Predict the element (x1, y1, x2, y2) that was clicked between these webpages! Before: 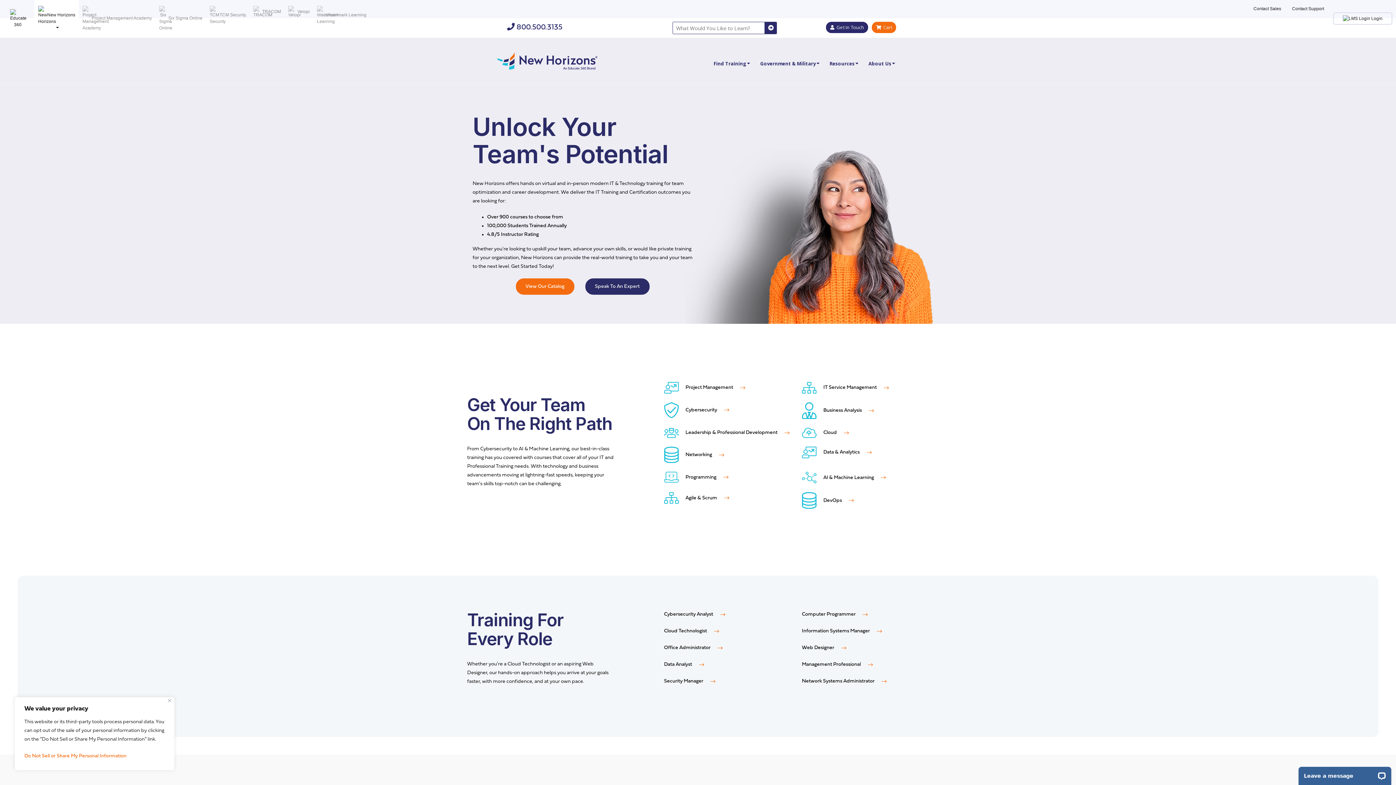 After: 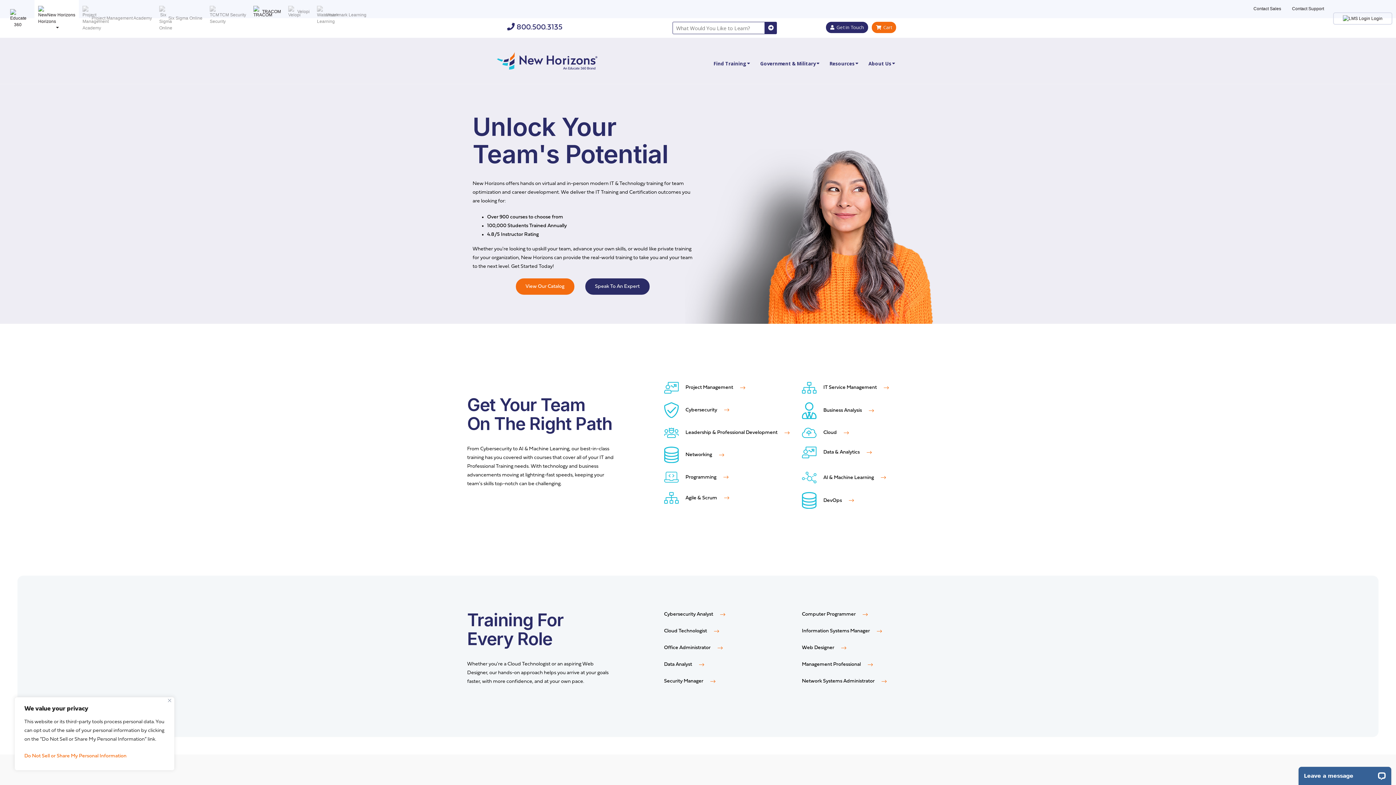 Action: bbox: (249, 0, 284, 24) label:  TRACOM